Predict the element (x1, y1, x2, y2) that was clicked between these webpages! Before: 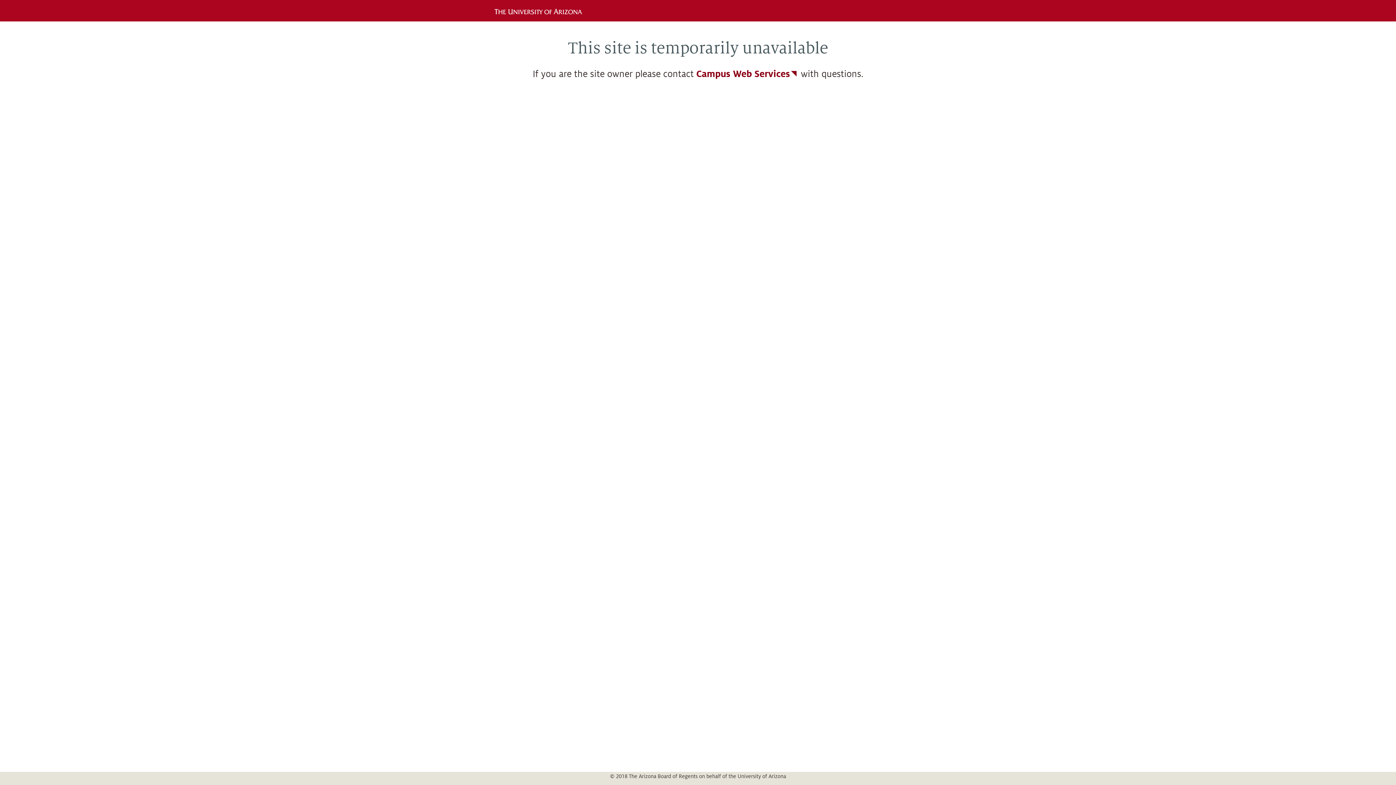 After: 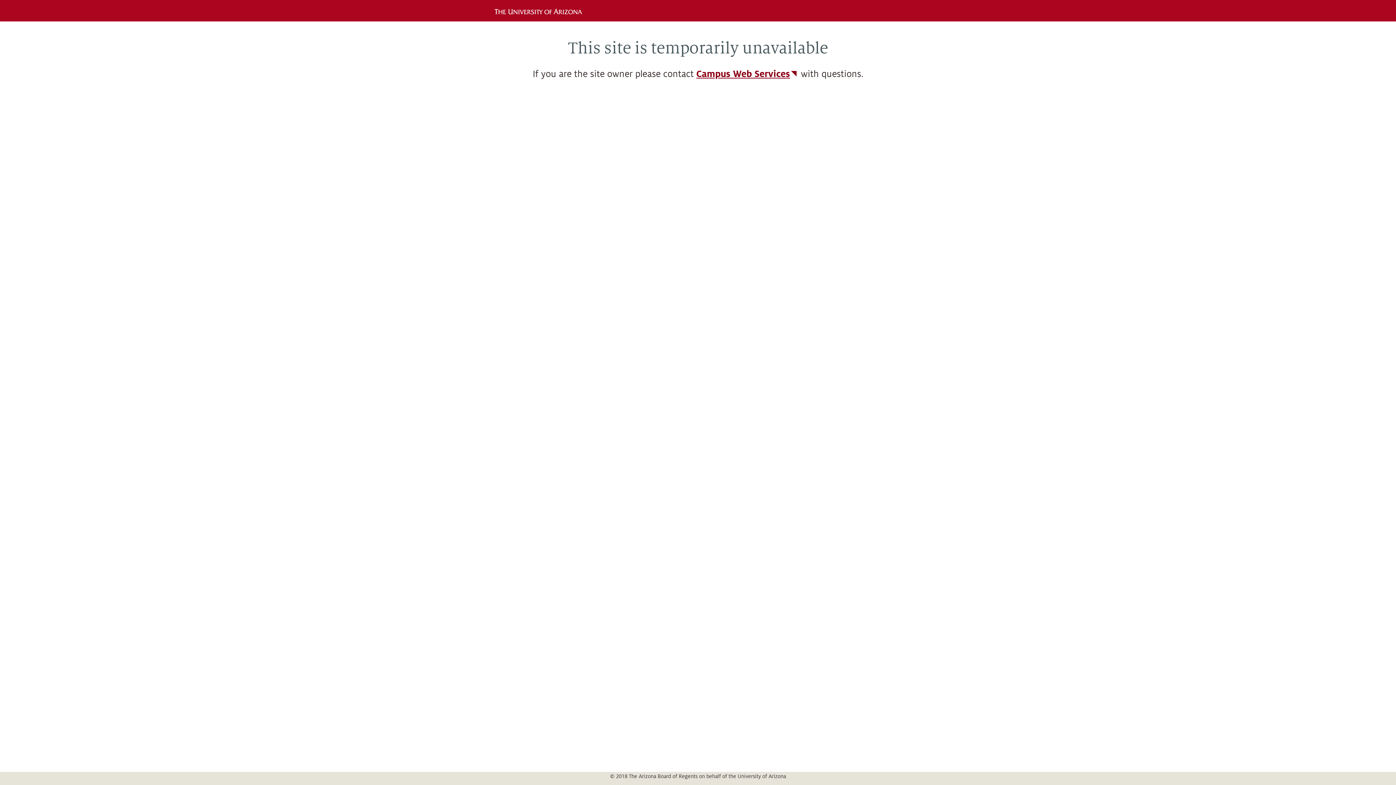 Action: label: Campus Web Services bbox: (696, 69, 798, 79)